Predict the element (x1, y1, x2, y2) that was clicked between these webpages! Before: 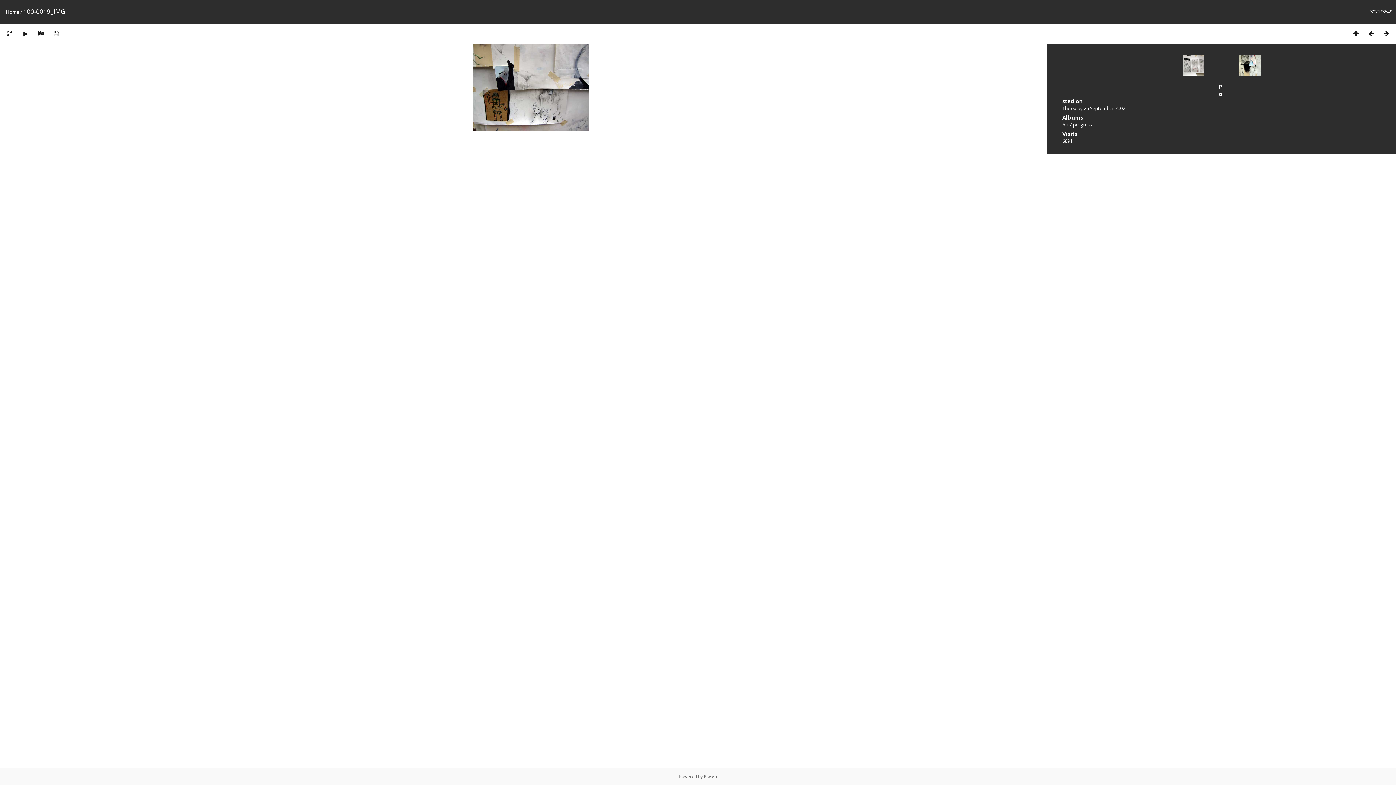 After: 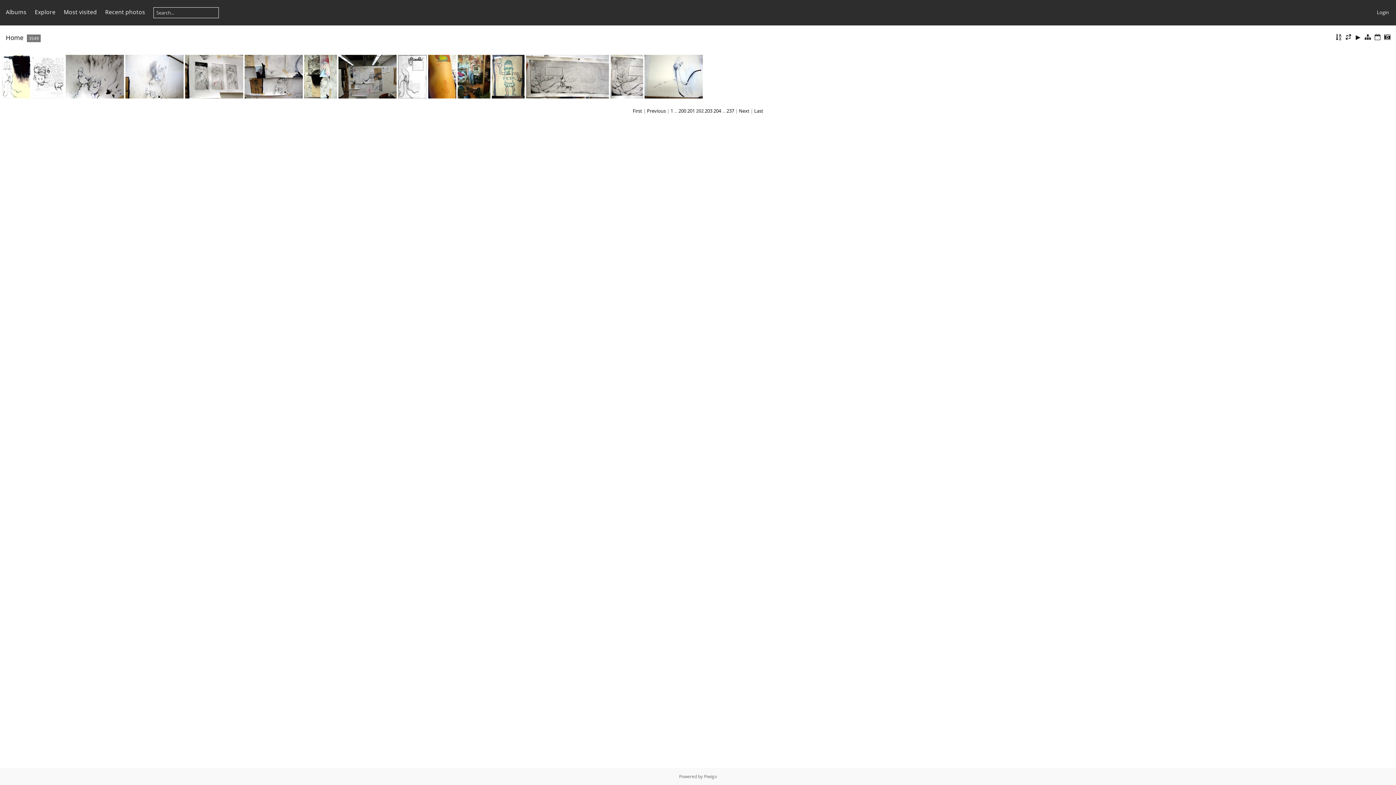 Action: bbox: (1348, 29, 1364, 37)